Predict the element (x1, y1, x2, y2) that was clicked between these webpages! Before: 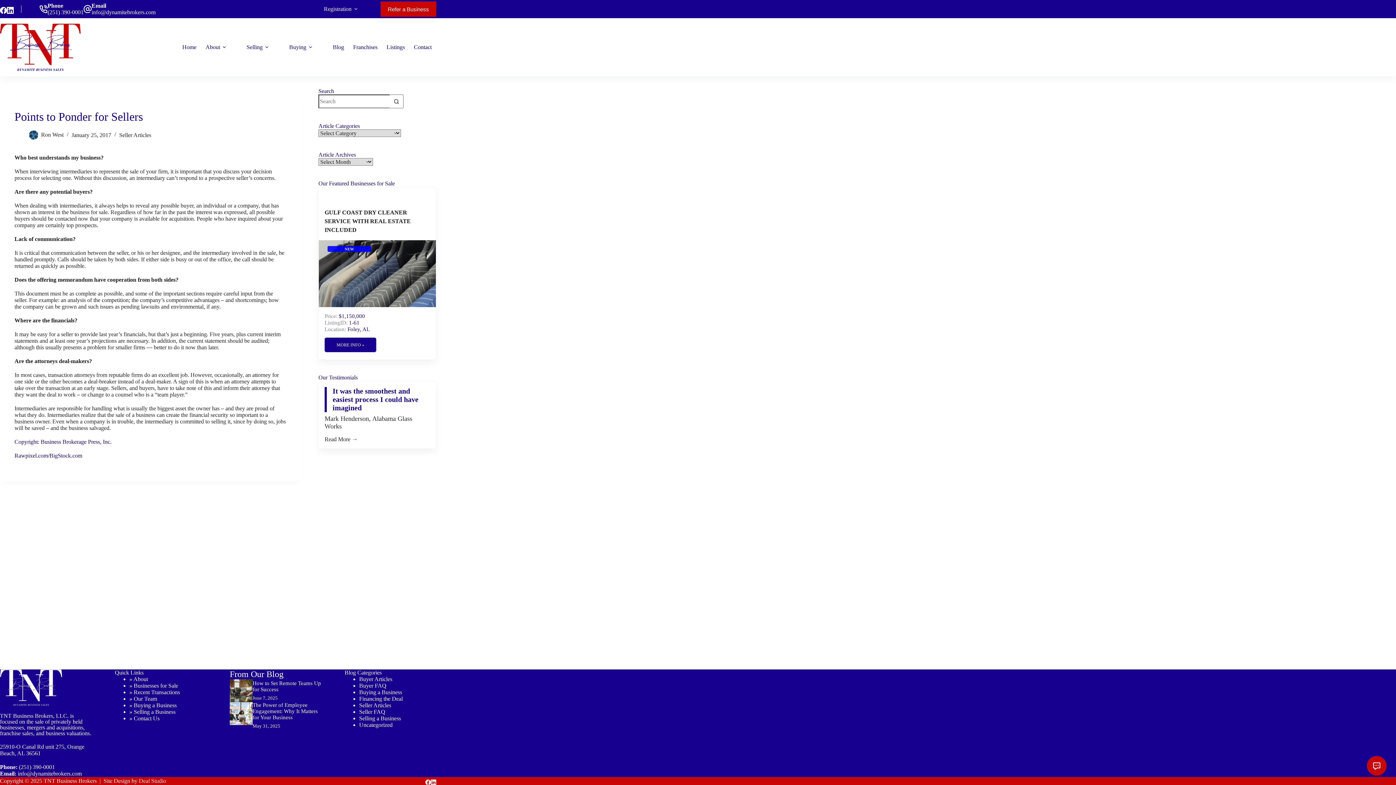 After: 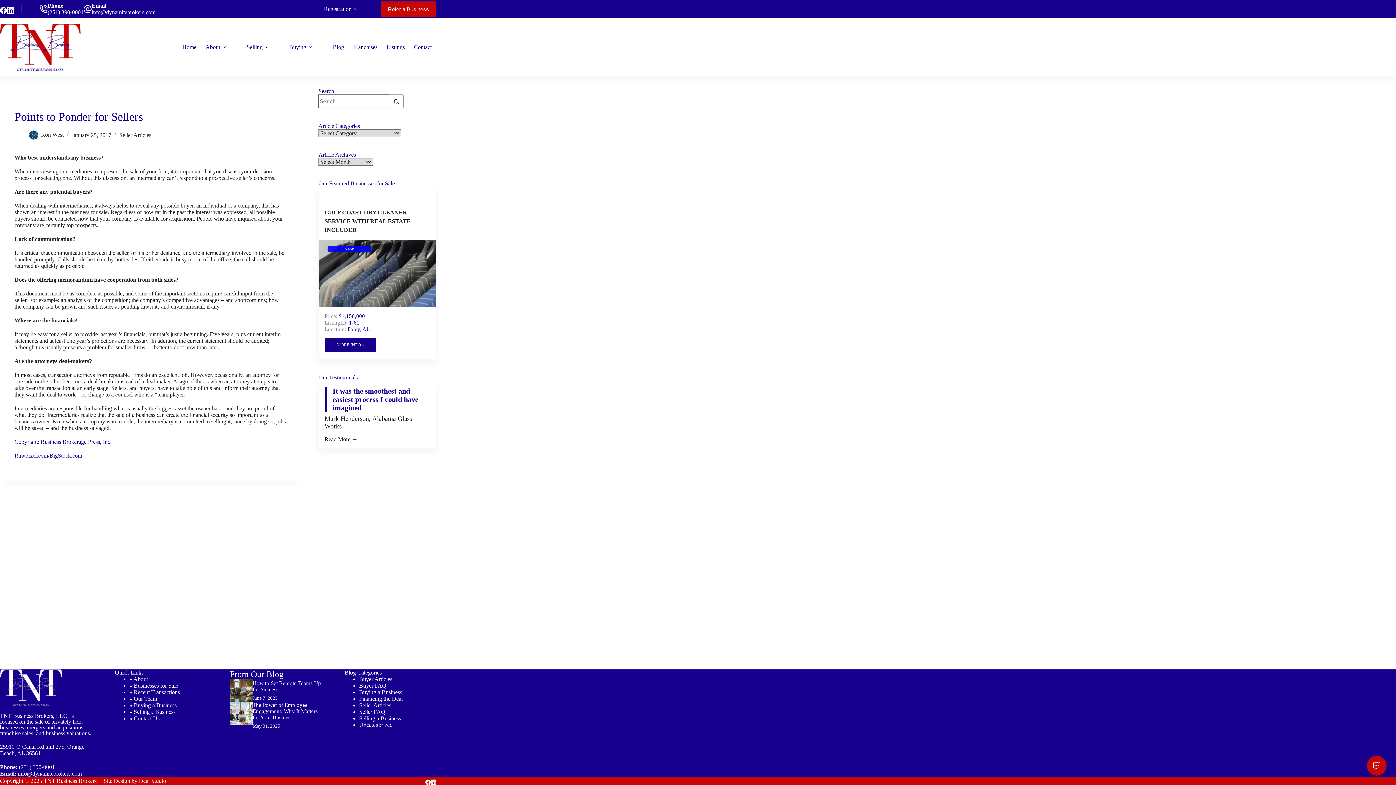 Action: label: (251) 390-0001 bbox: (18, 764, 54, 770)